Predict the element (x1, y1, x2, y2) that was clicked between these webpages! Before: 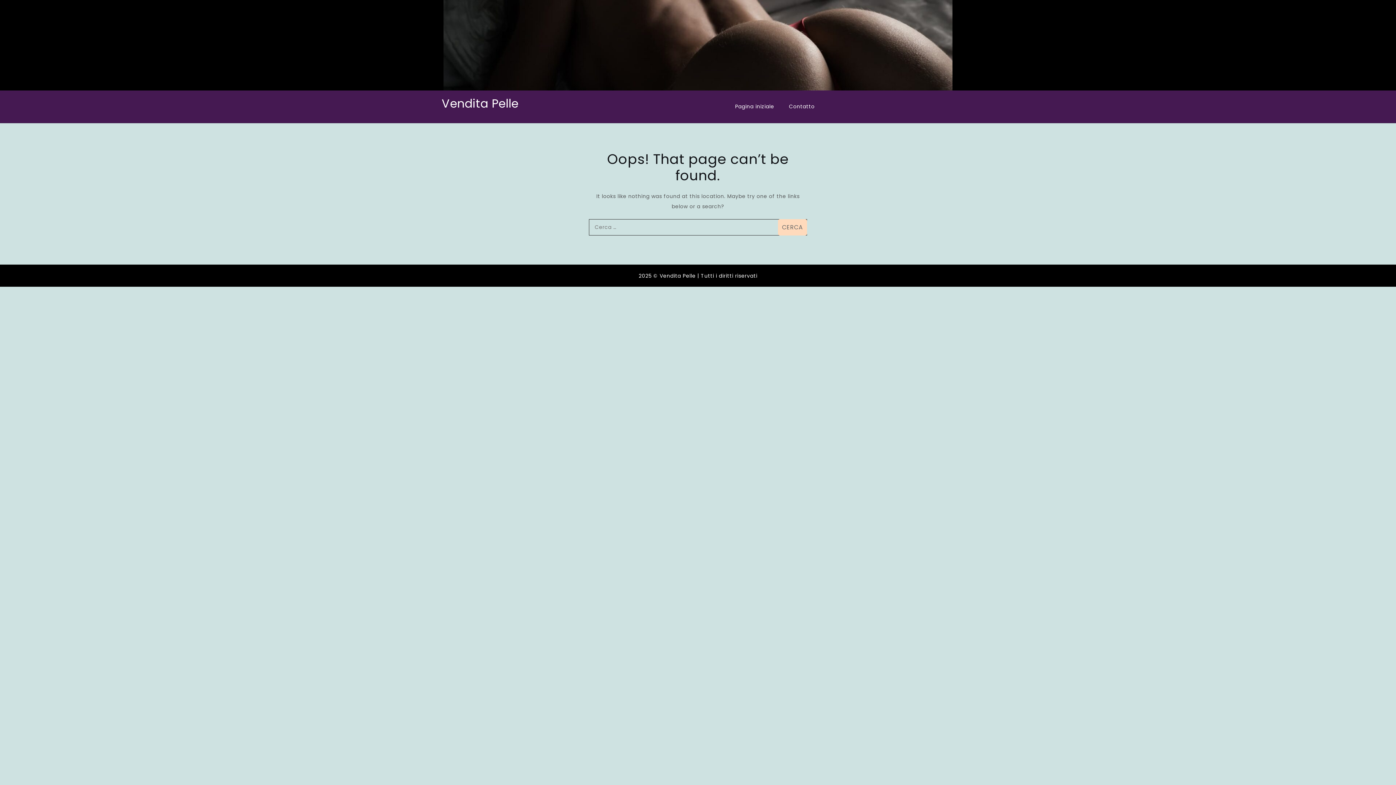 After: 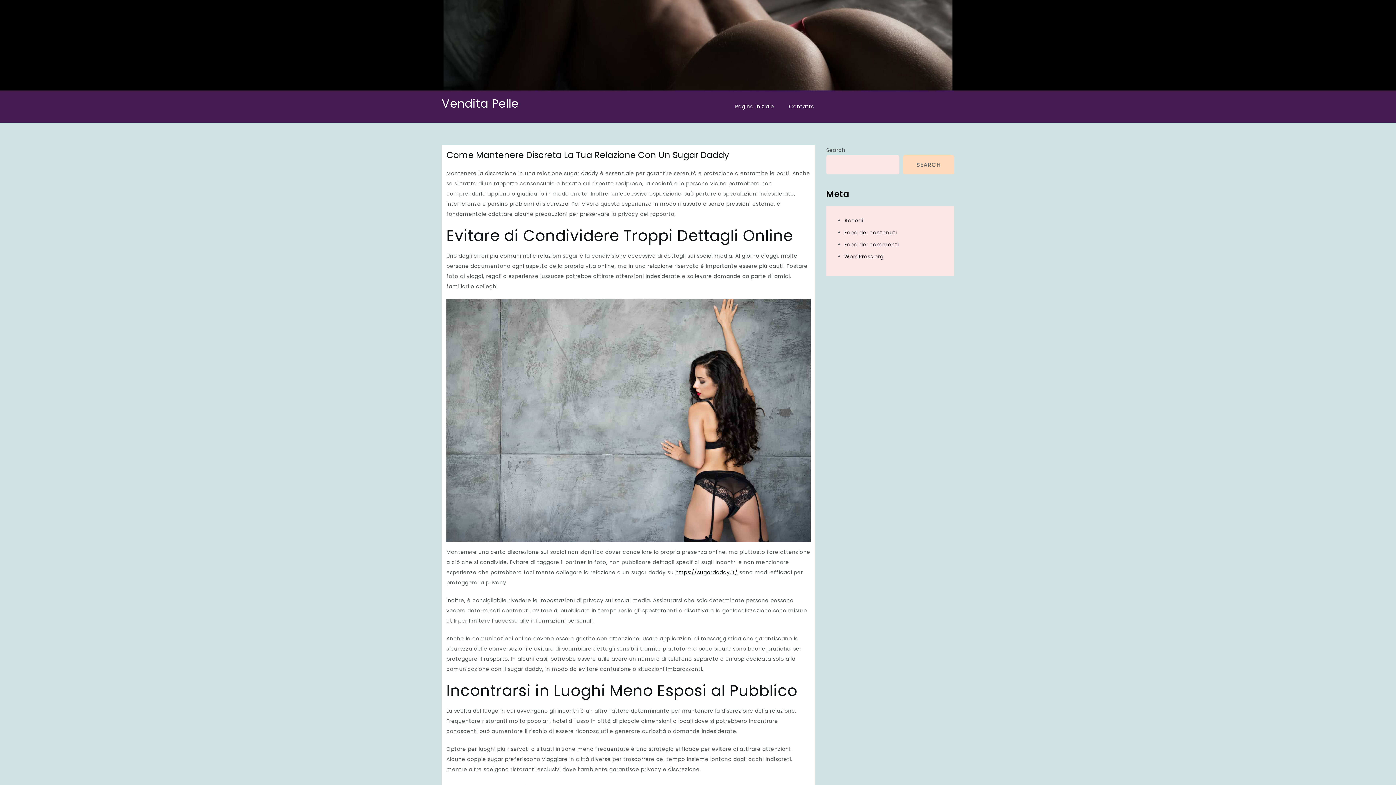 Action: label: Vendita Pelle bbox: (441, 95, 518, 111)